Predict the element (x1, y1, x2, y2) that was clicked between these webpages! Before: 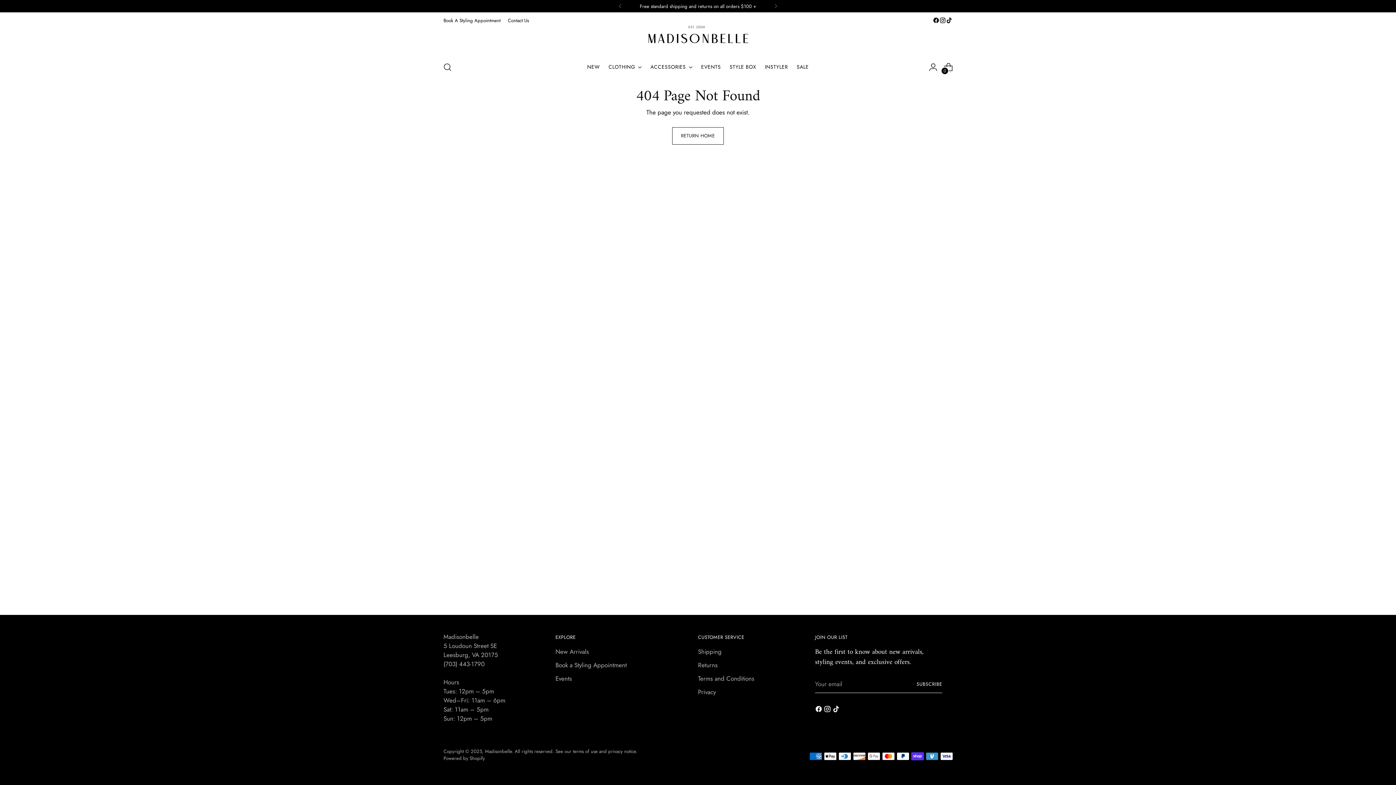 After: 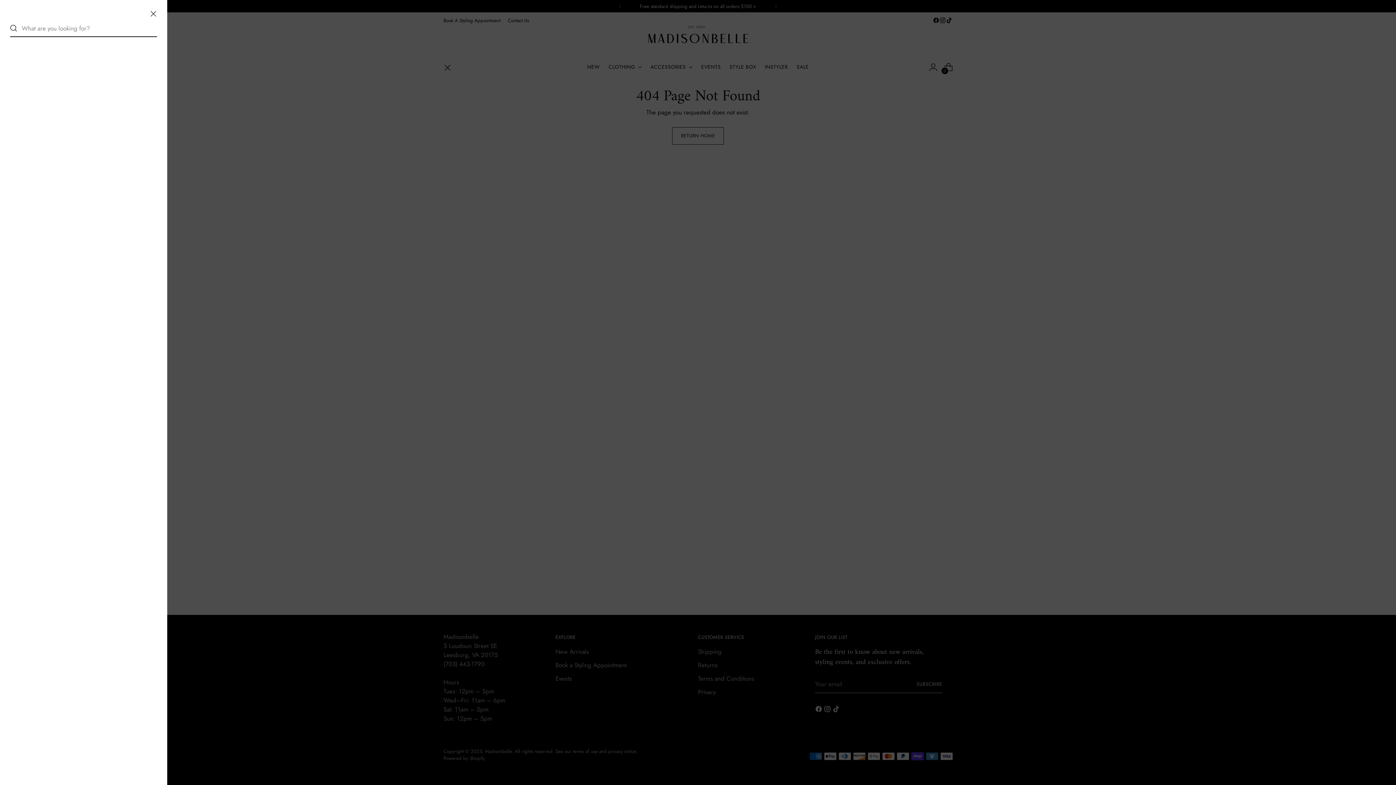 Action: bbox: (440, 59, 454, 74) label: Open search modal